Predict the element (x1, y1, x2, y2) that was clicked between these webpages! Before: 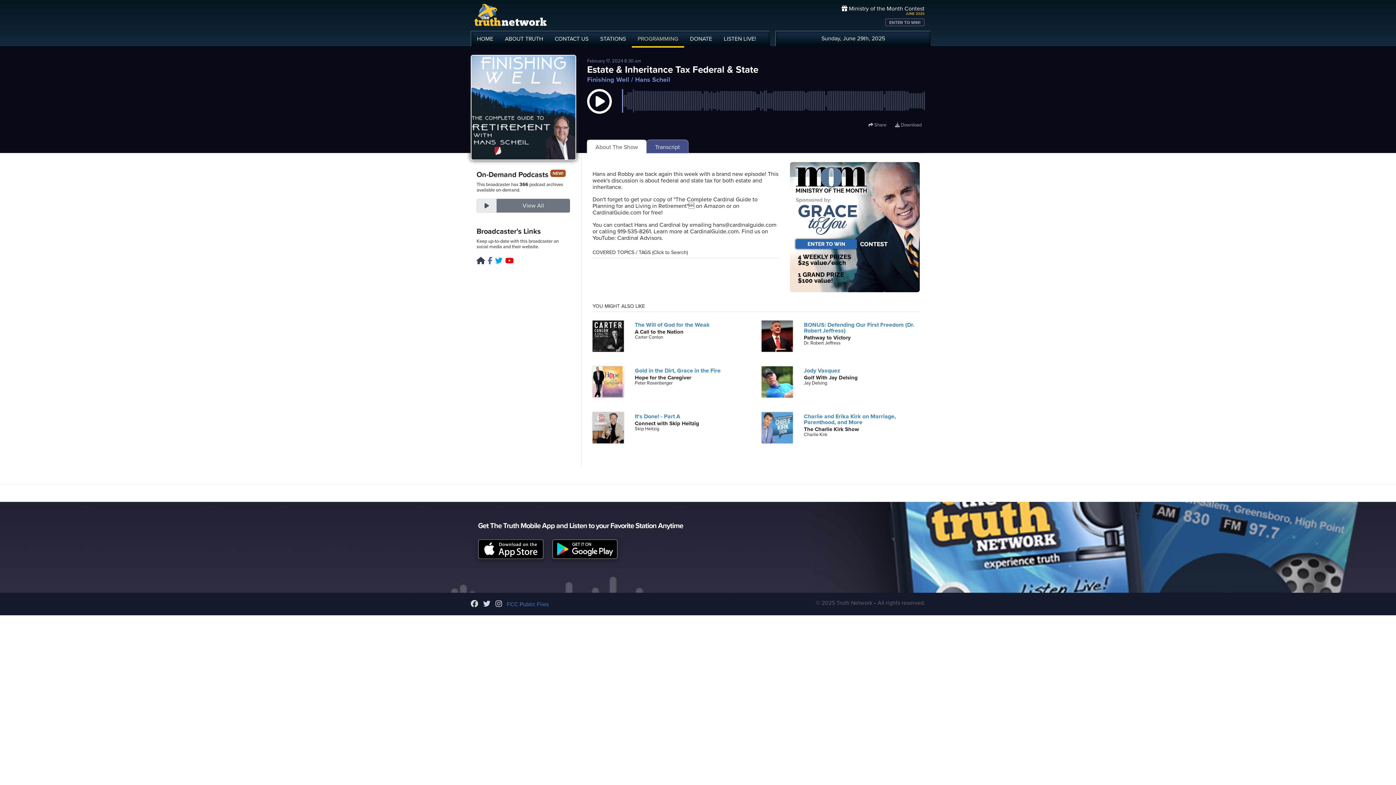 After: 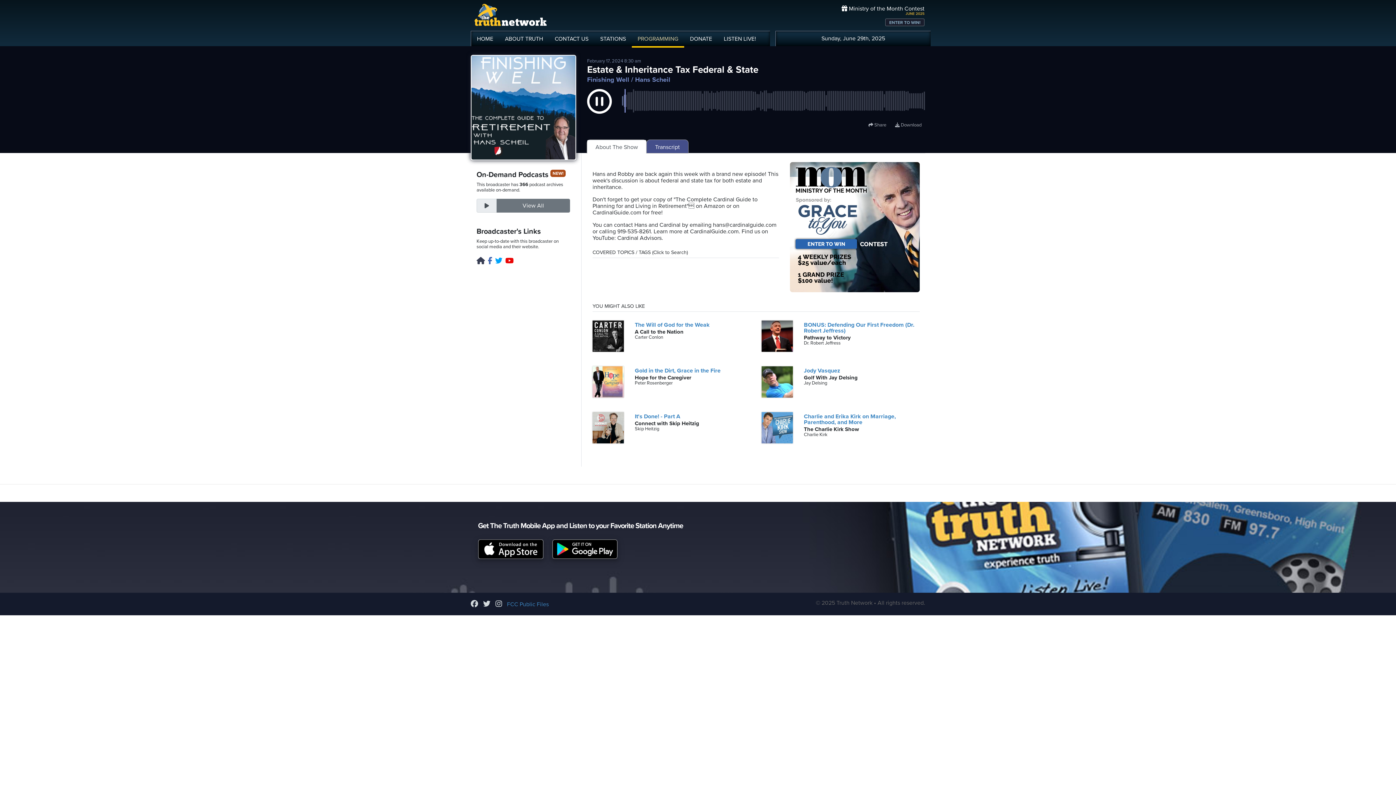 Action: bbox: (587, 105, 612, 112)